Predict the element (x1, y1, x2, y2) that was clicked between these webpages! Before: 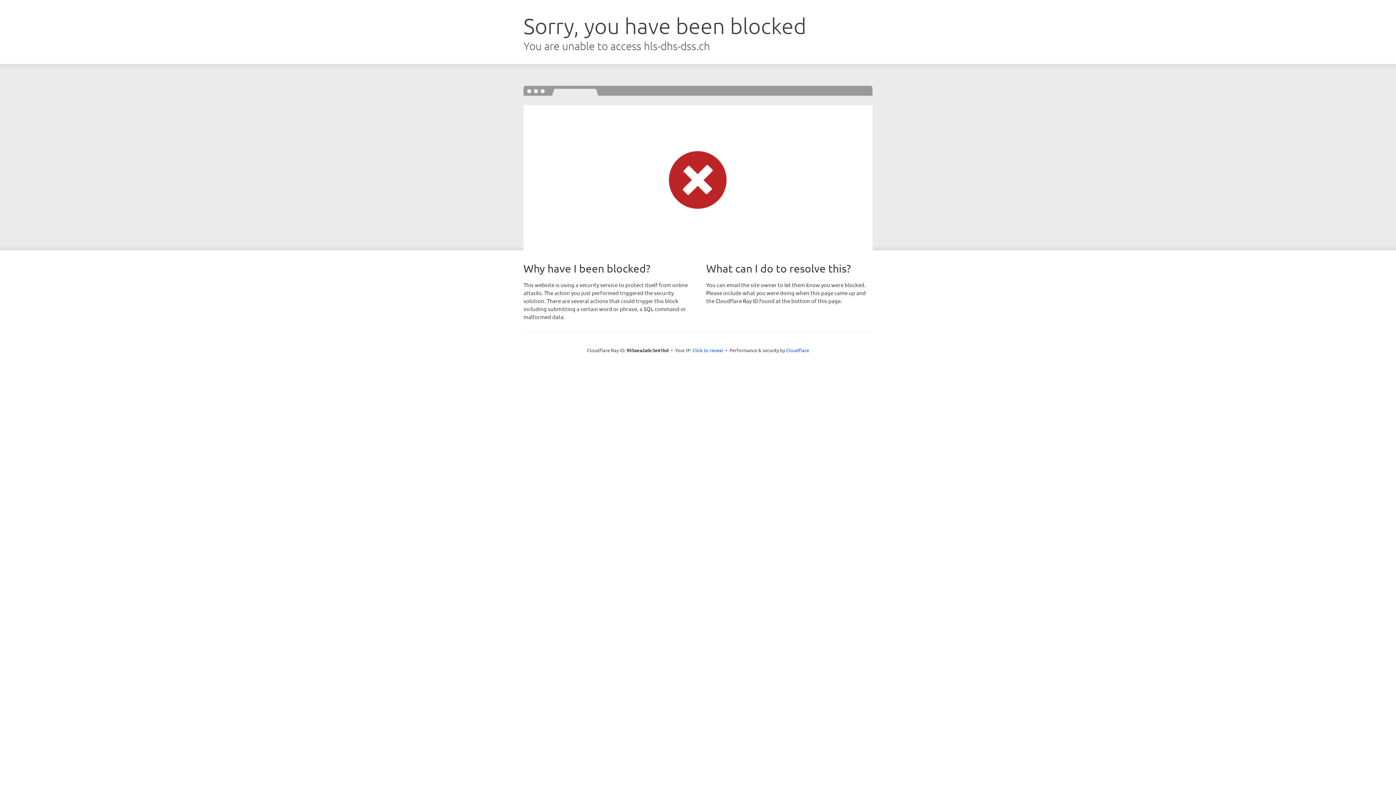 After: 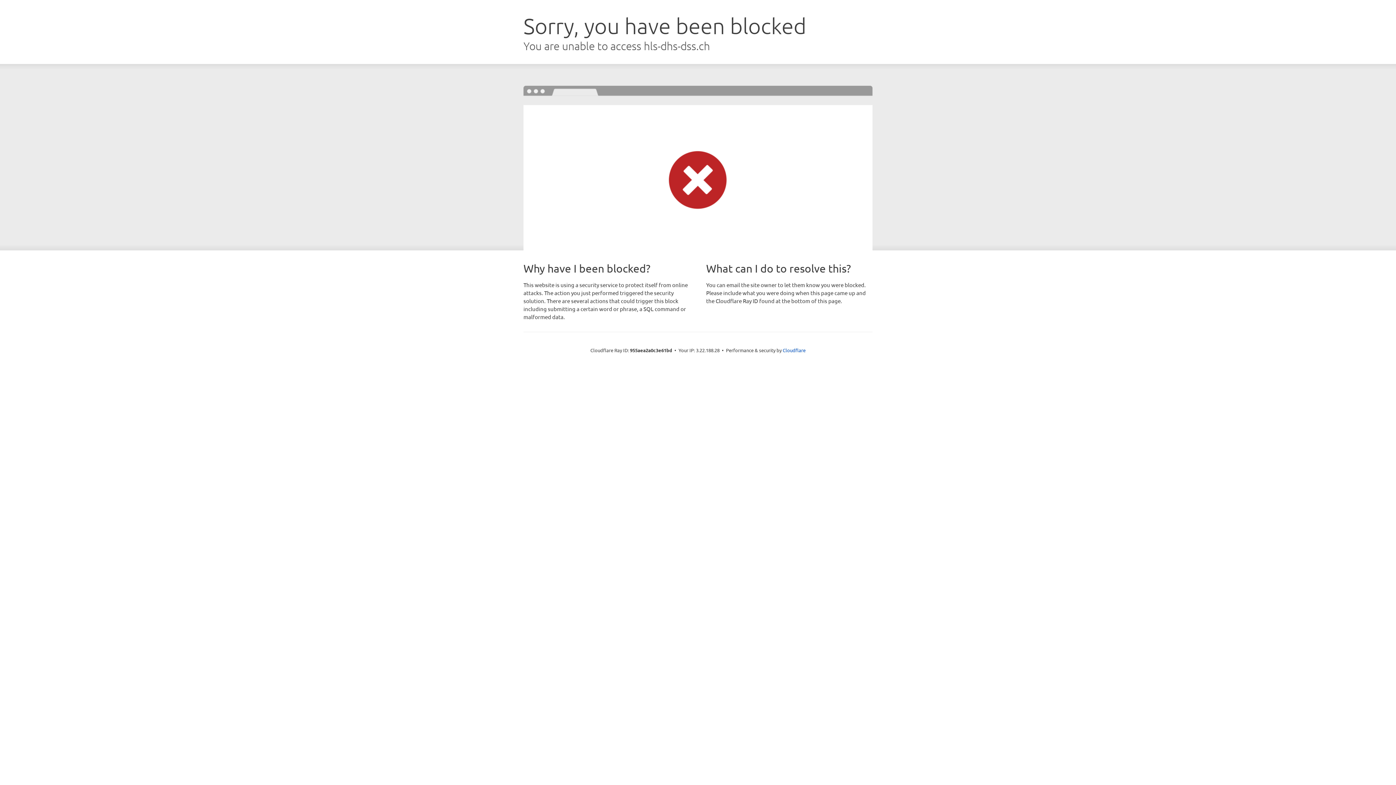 Action: bbox: (692, 346, 723, 353) label: Click to reveal